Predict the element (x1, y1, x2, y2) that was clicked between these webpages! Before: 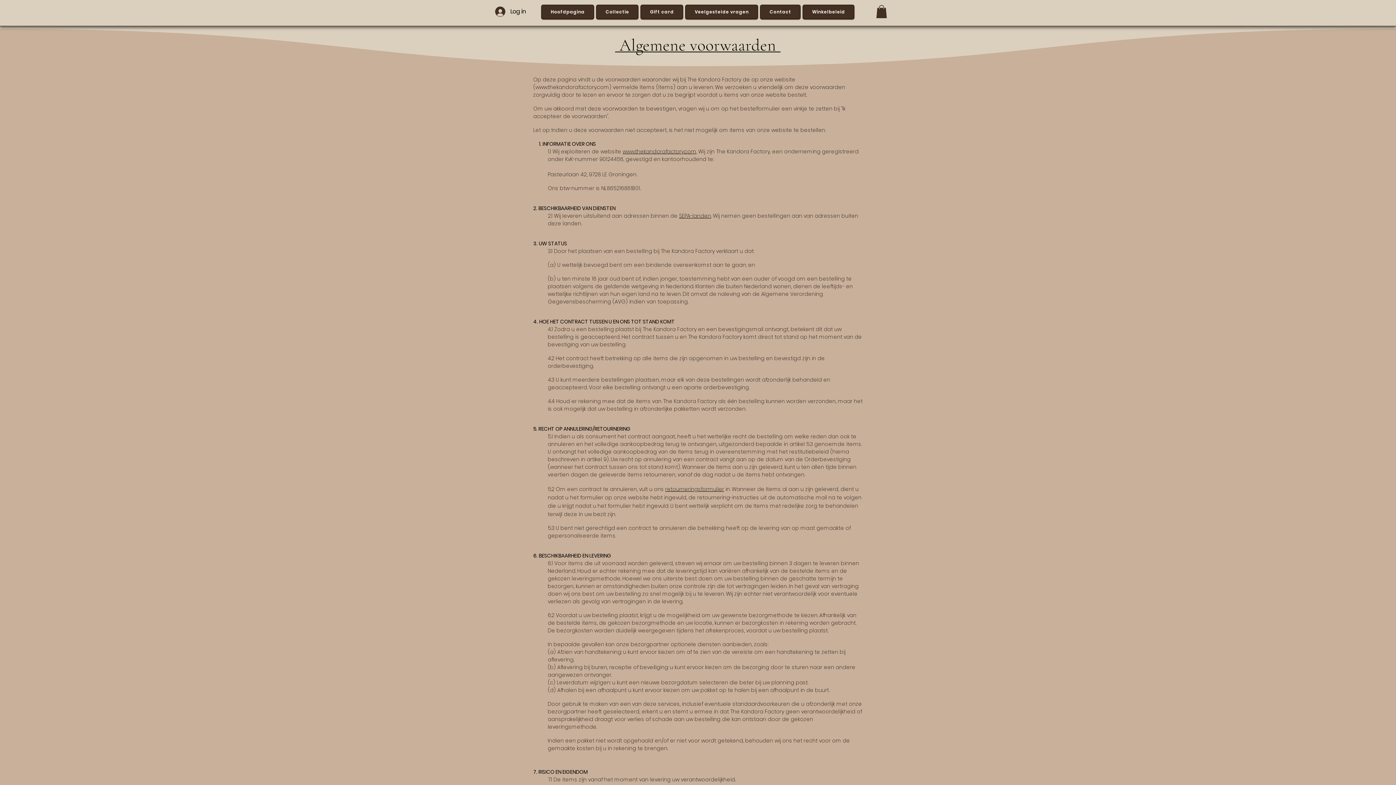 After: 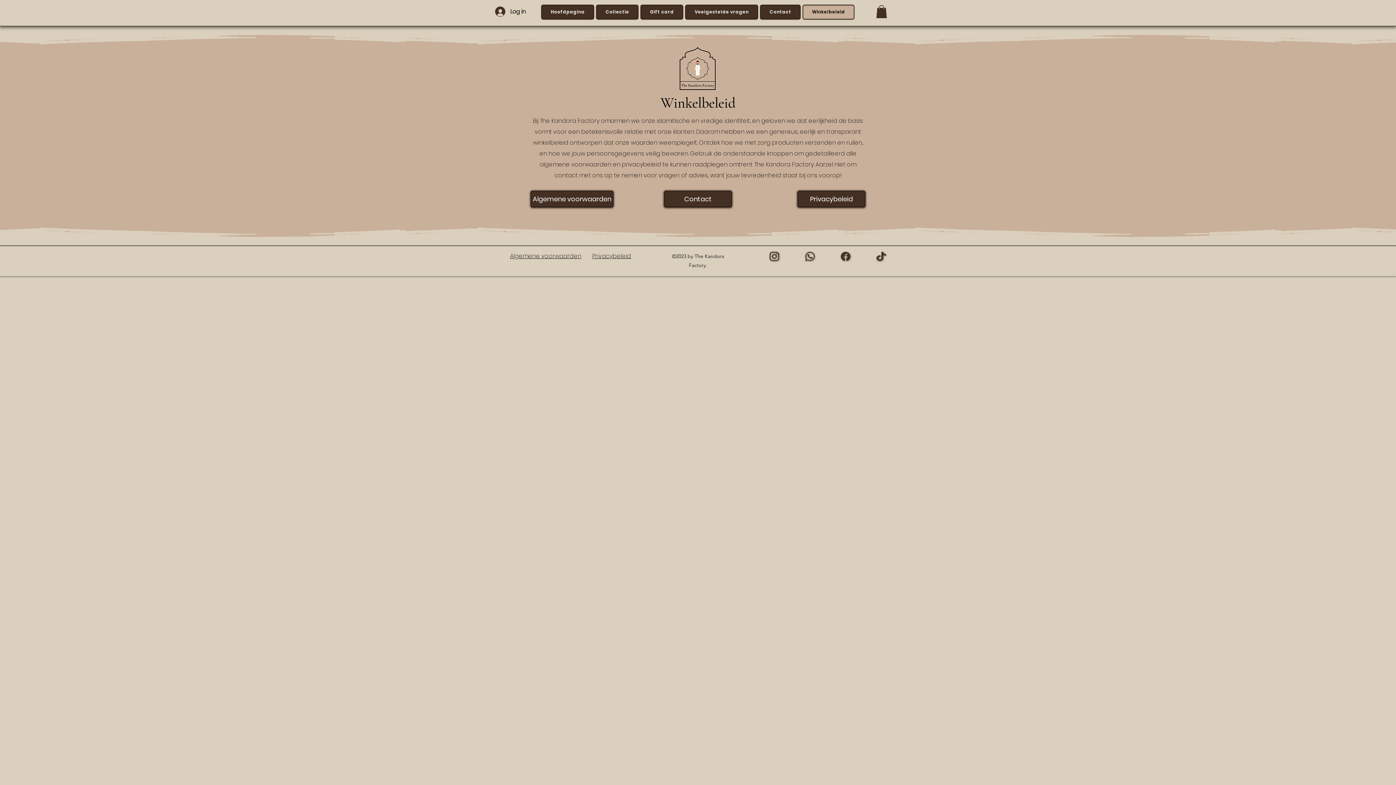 Action: label: Winkelbeleid bbox: (802, 4, 854, 19)